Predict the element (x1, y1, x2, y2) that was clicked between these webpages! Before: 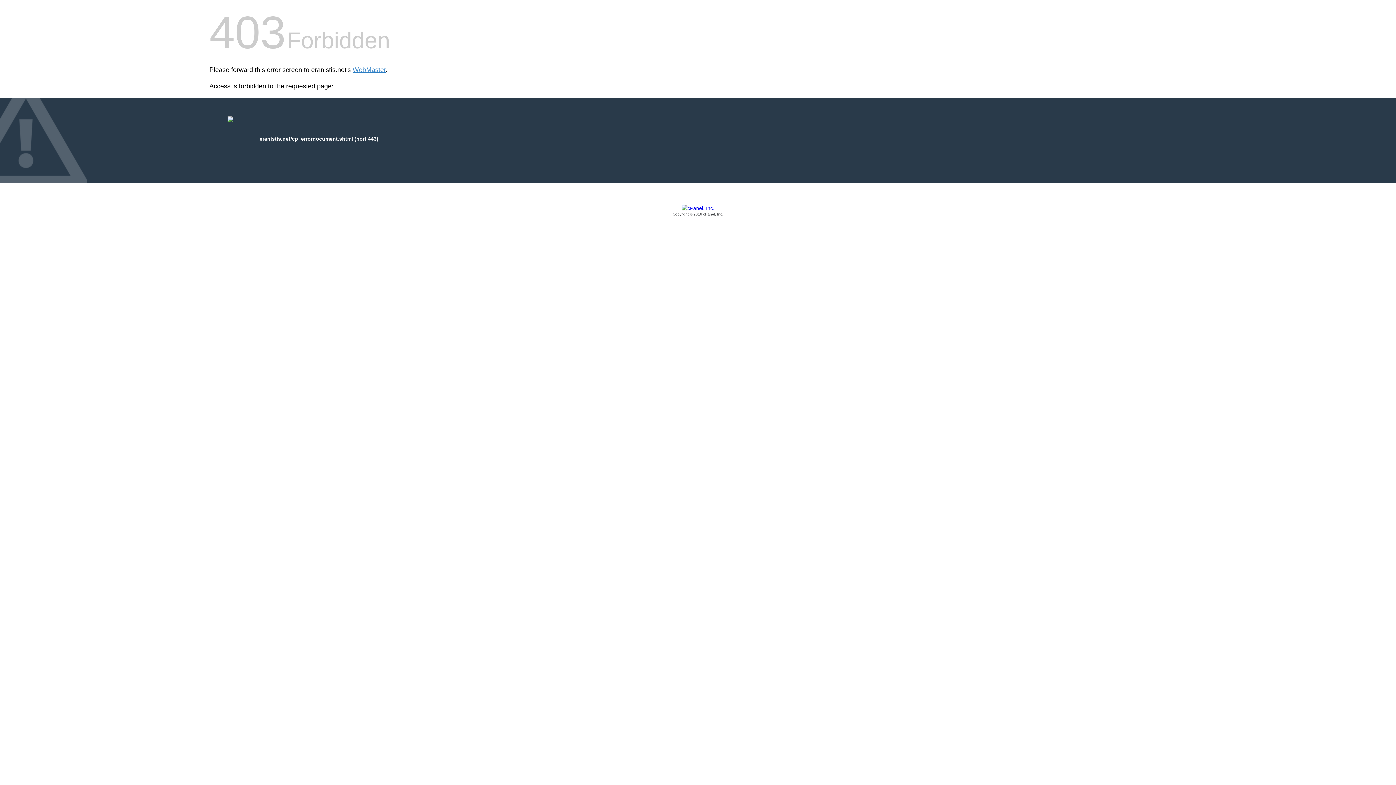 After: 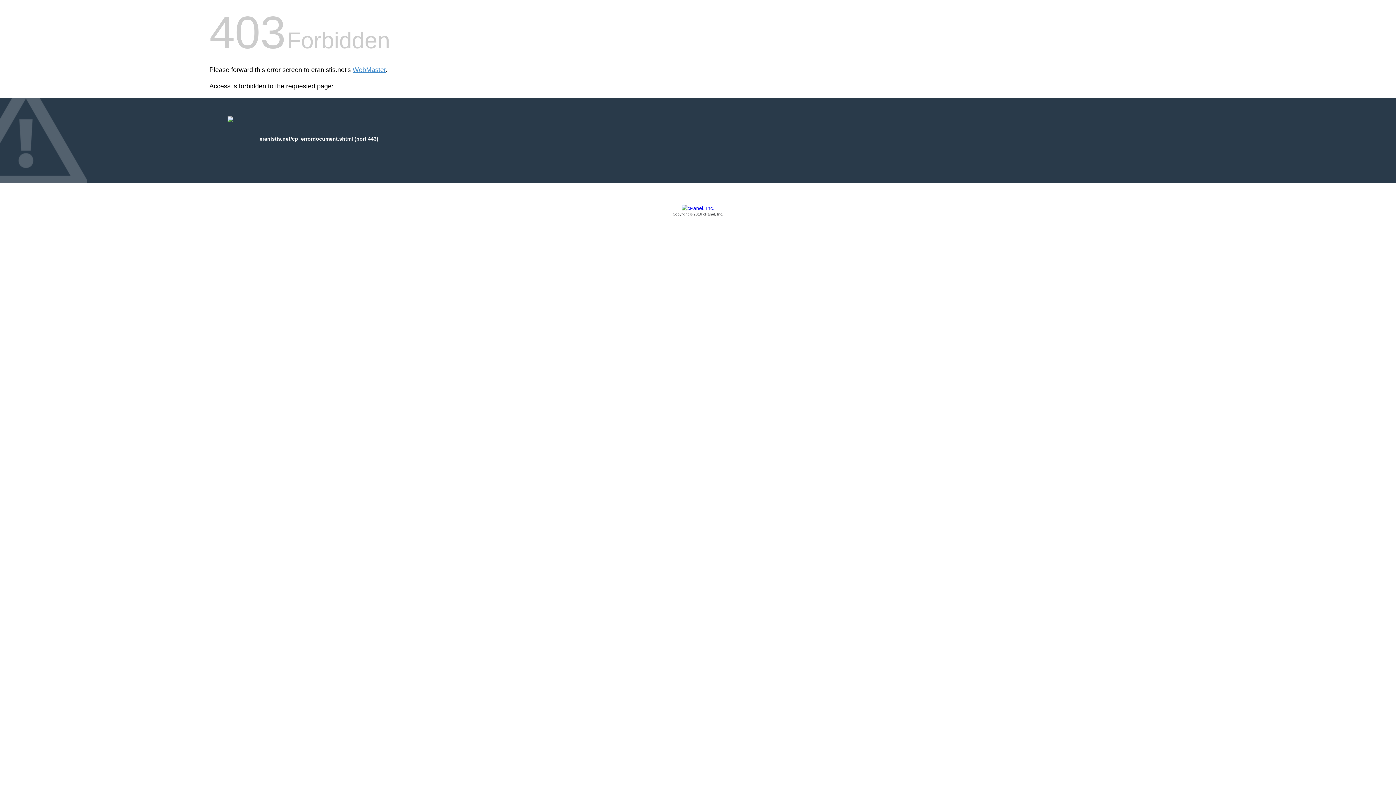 Action: bbox: (209, 205, 1186, 217) label: Copyright © 2016 cPanel, Inc.